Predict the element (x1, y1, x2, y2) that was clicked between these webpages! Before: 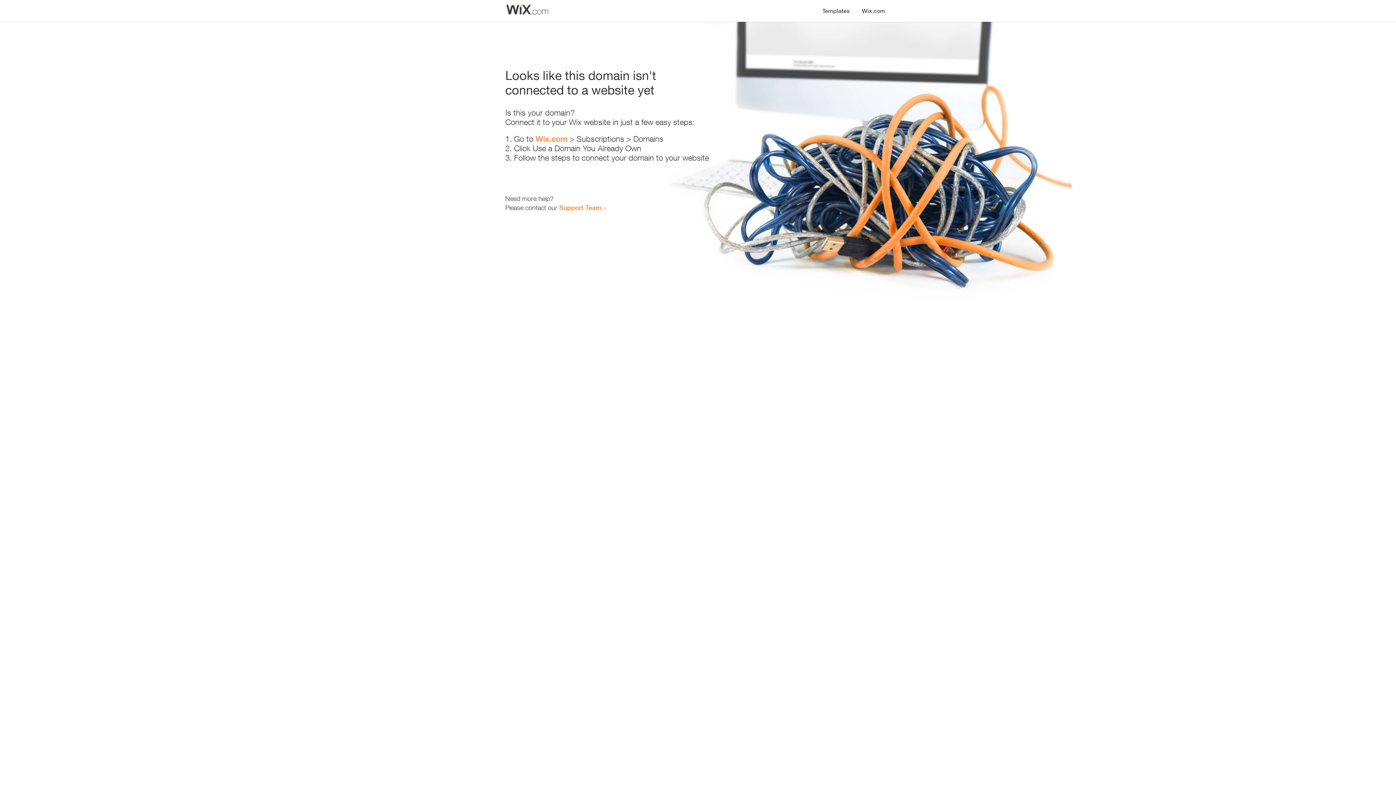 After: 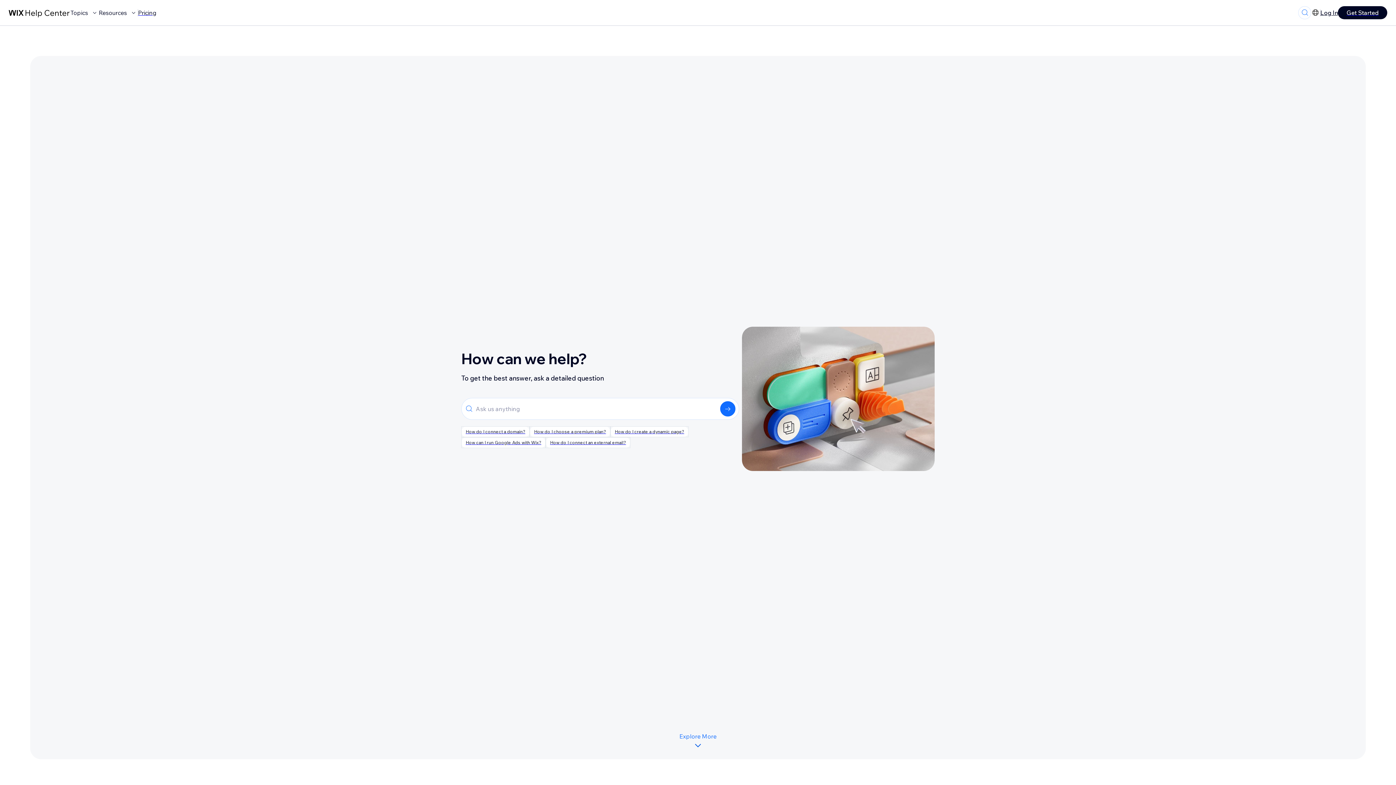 Action: label: Support Team bbox: (559, 203, 601, 211)